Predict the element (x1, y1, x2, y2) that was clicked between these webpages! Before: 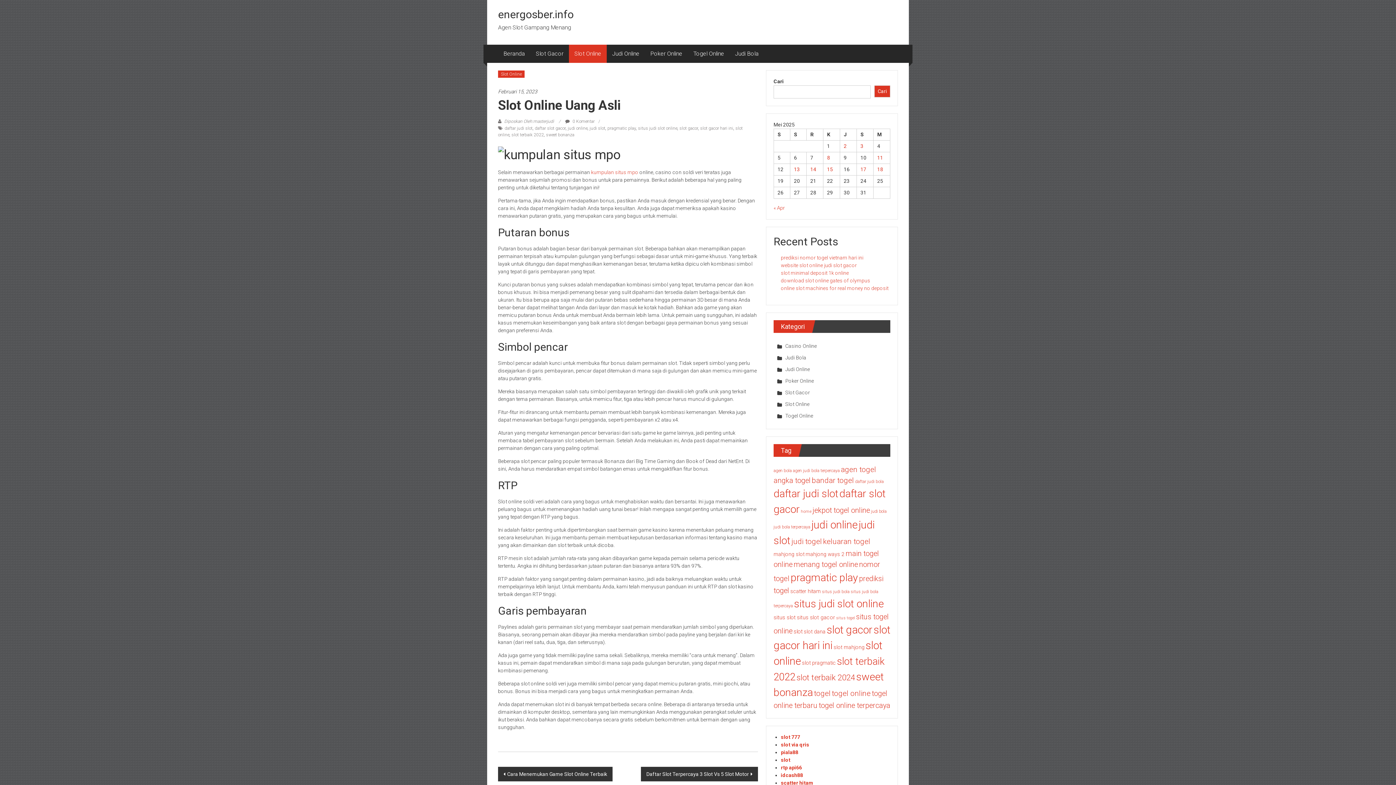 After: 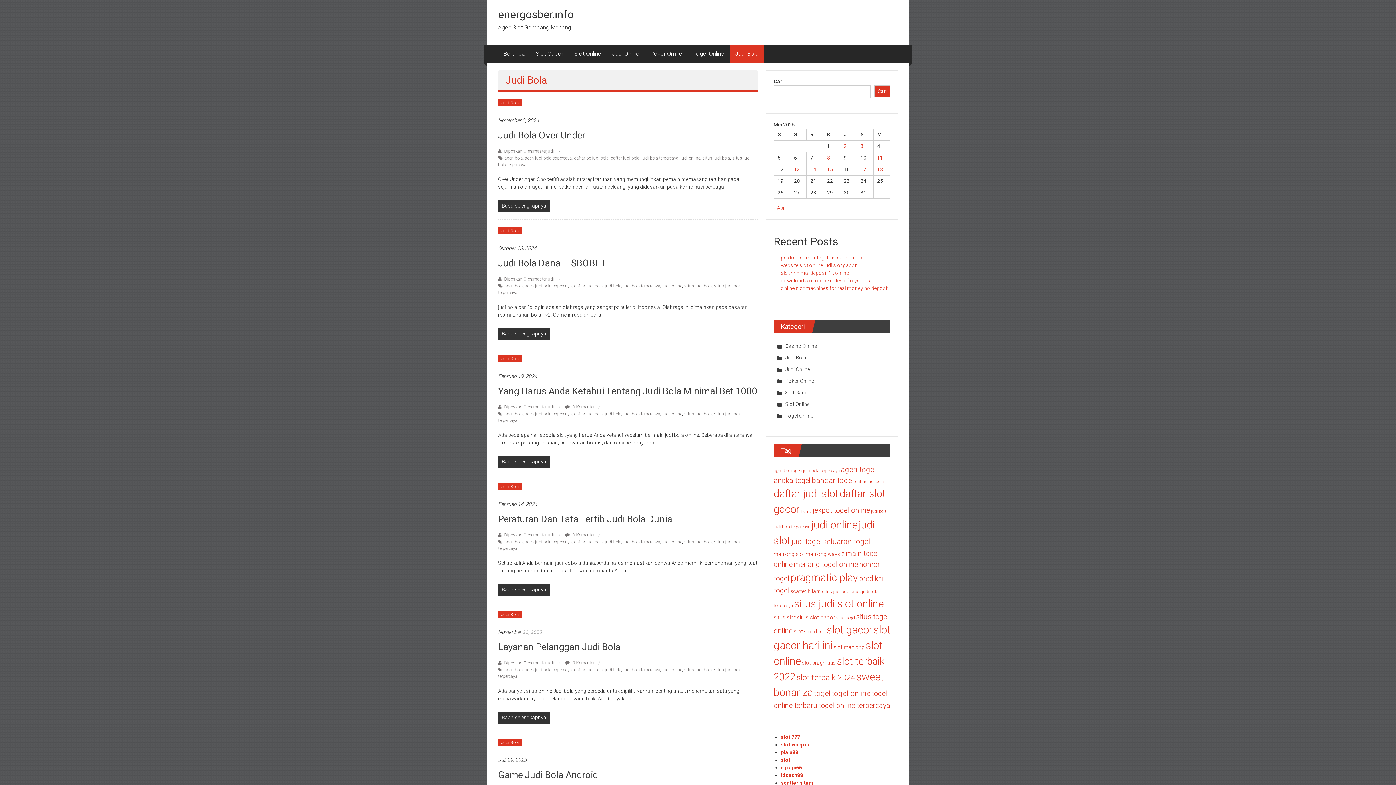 Action: label: Judi Bola bbox: (777, 354, 806, 360)